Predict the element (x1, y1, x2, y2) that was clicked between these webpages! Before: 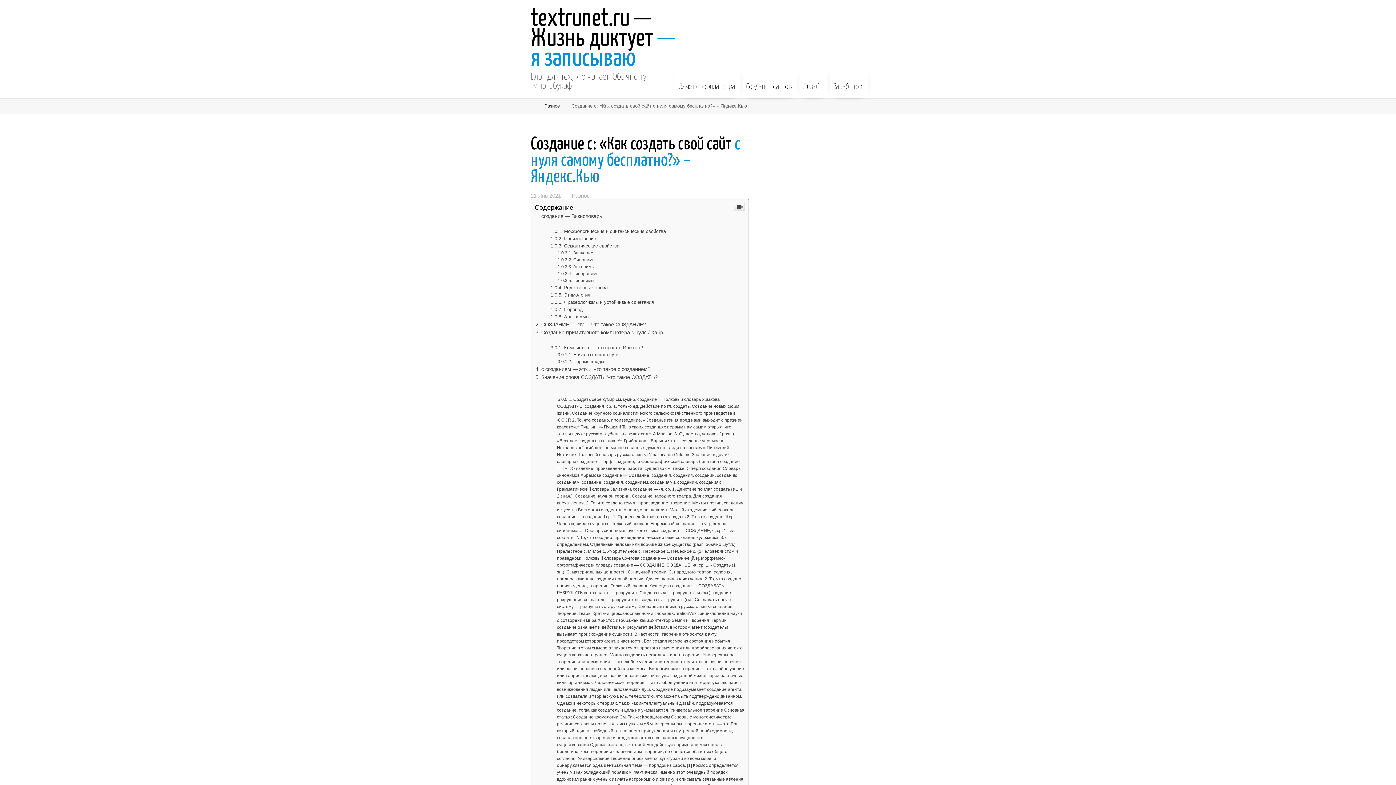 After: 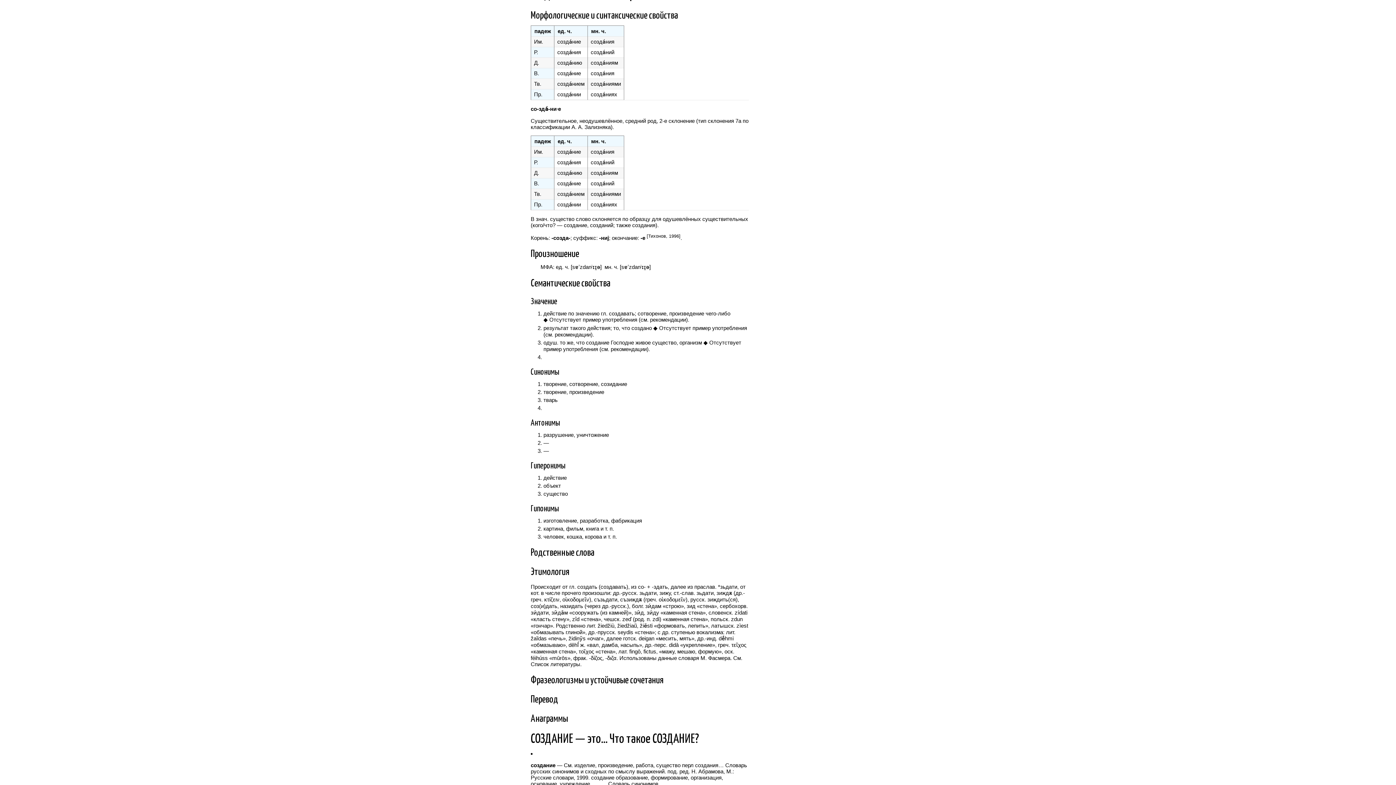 Action: bbox: (550, 624, 666, 630) label: Морфологические и синтаксические свойства